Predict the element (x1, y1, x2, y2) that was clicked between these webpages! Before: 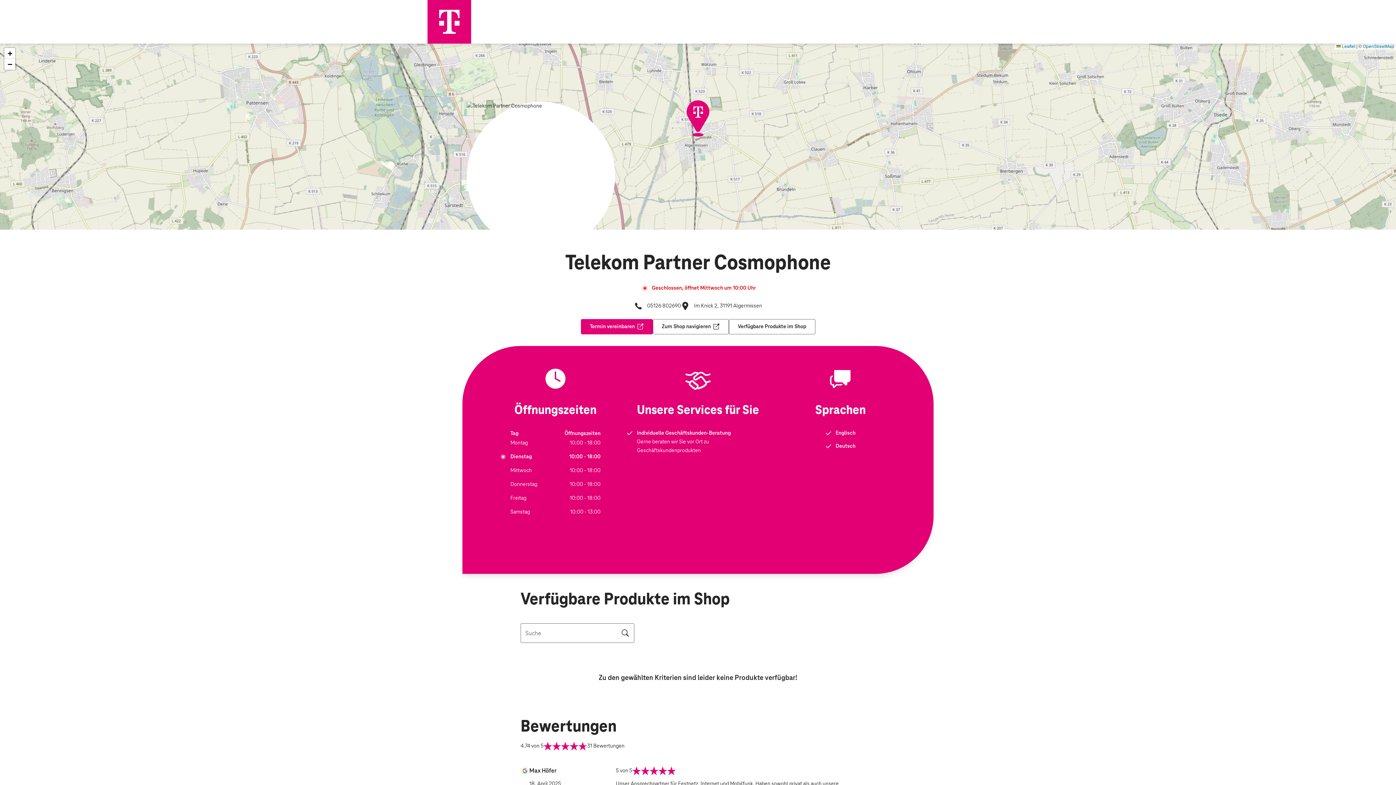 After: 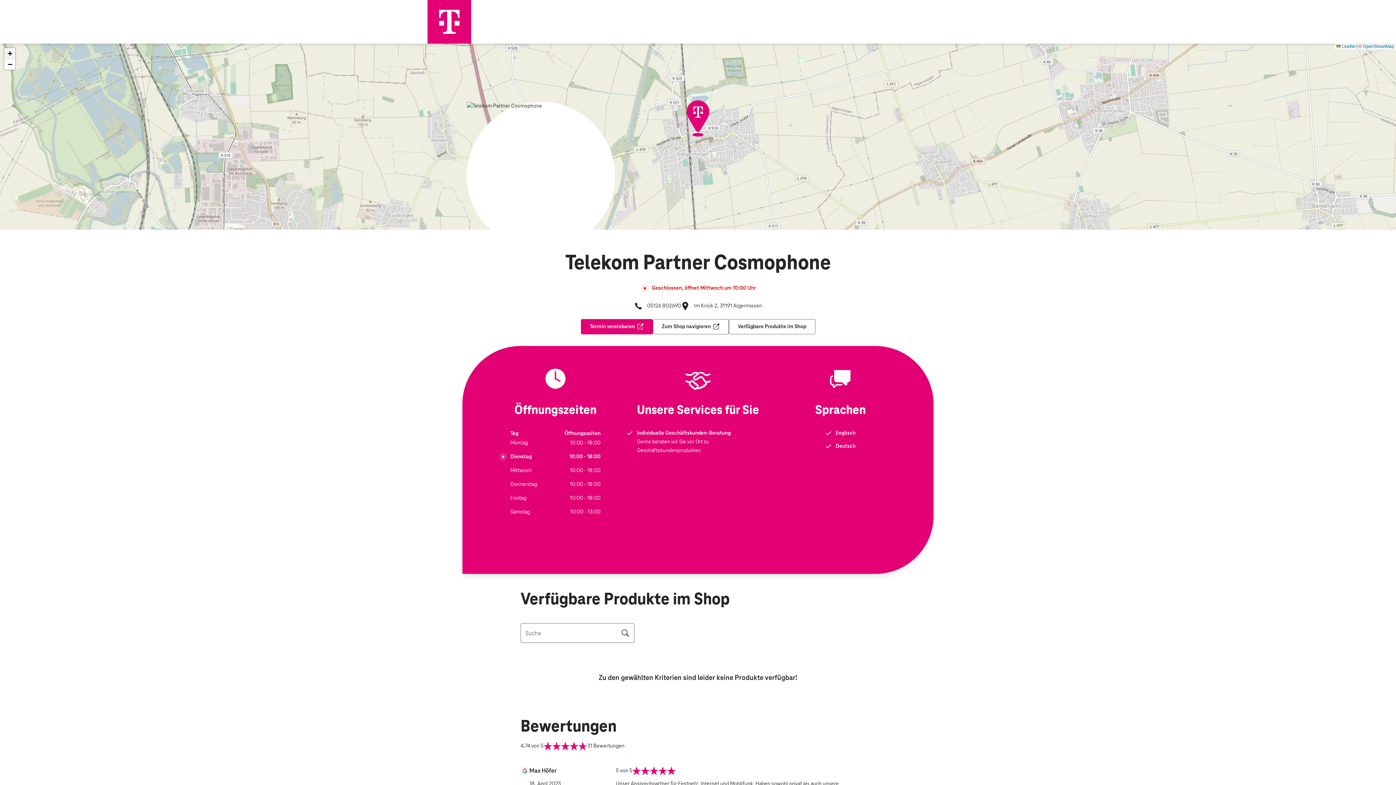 Action: label: Zoom in bbox: (4, 48, 15, 58)